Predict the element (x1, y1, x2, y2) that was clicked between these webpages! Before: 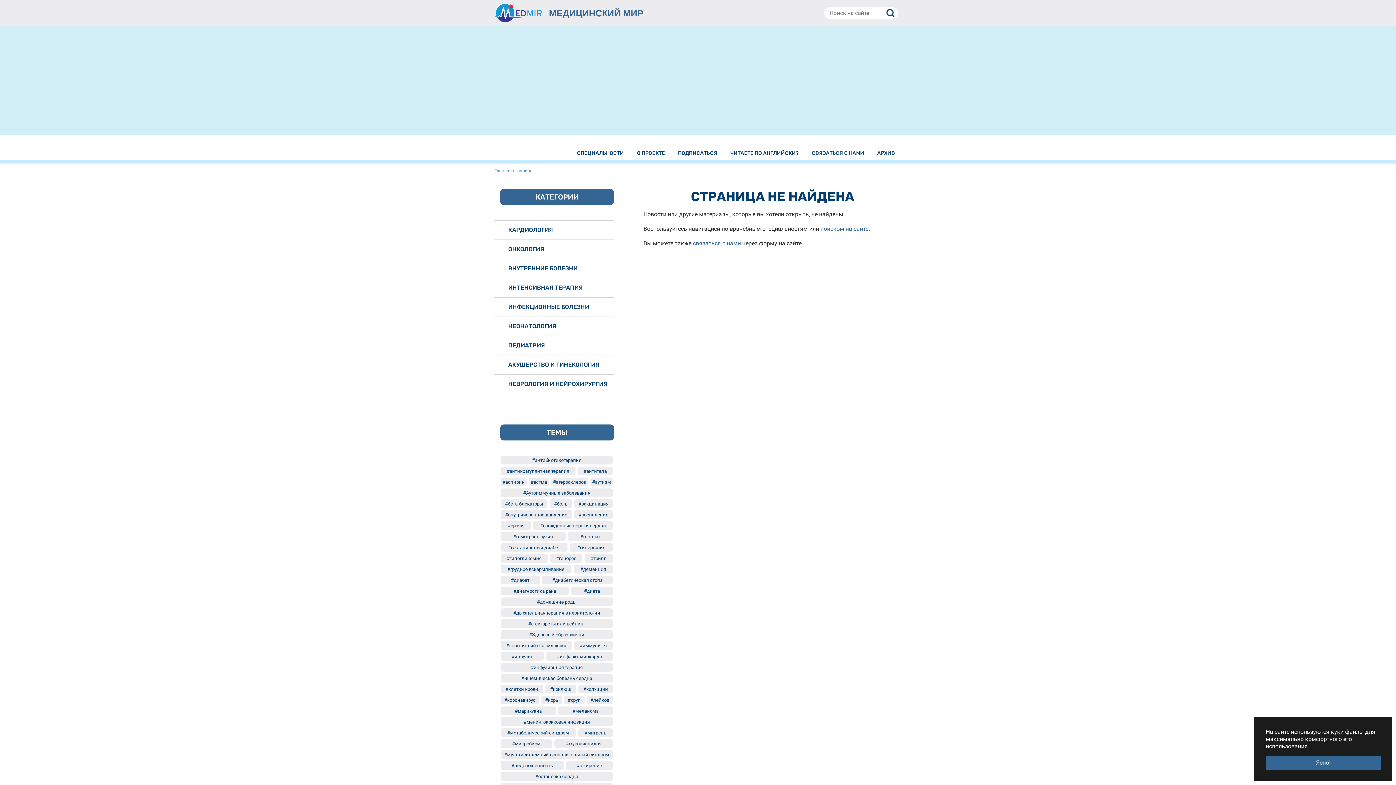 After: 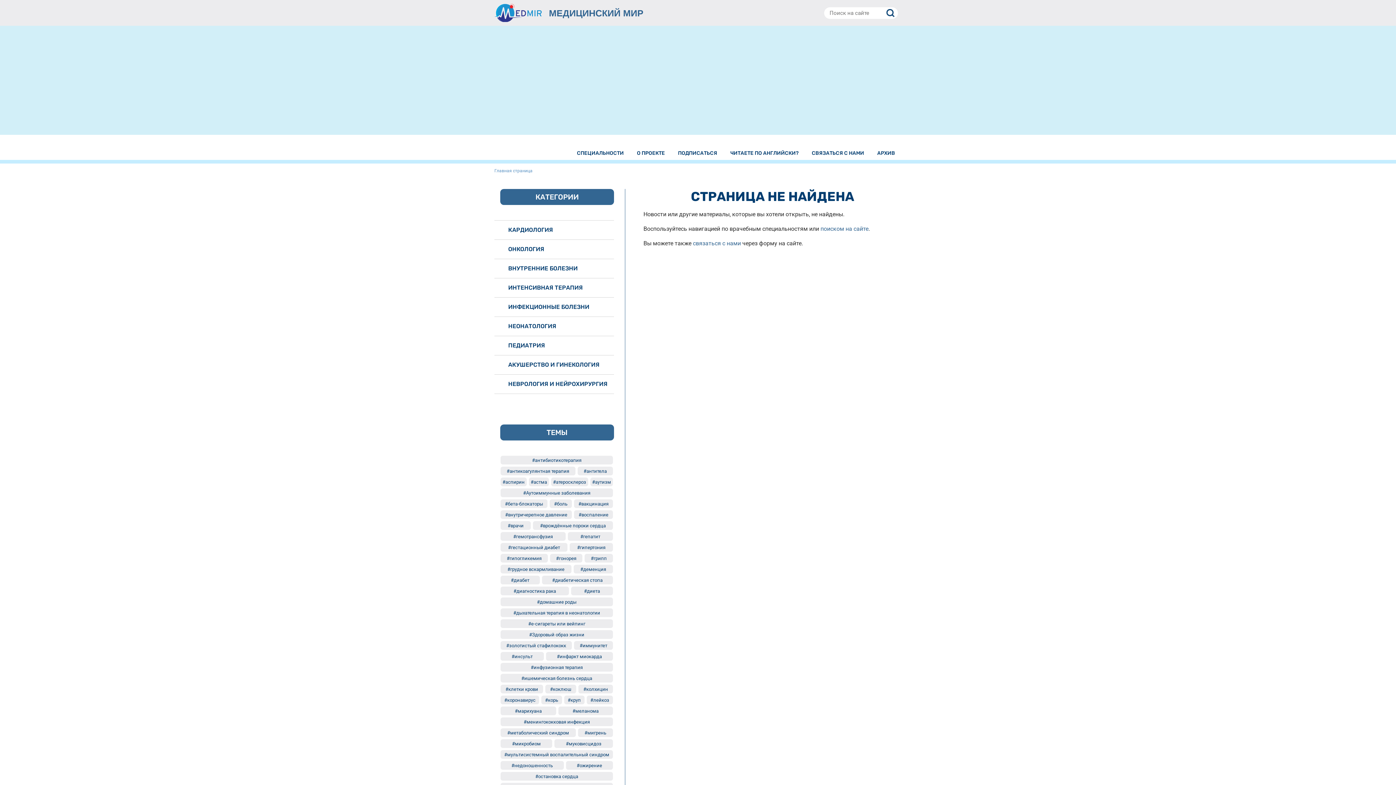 Action: label: dismiss cookie message bbox: (1266, 756, 1381, 770)